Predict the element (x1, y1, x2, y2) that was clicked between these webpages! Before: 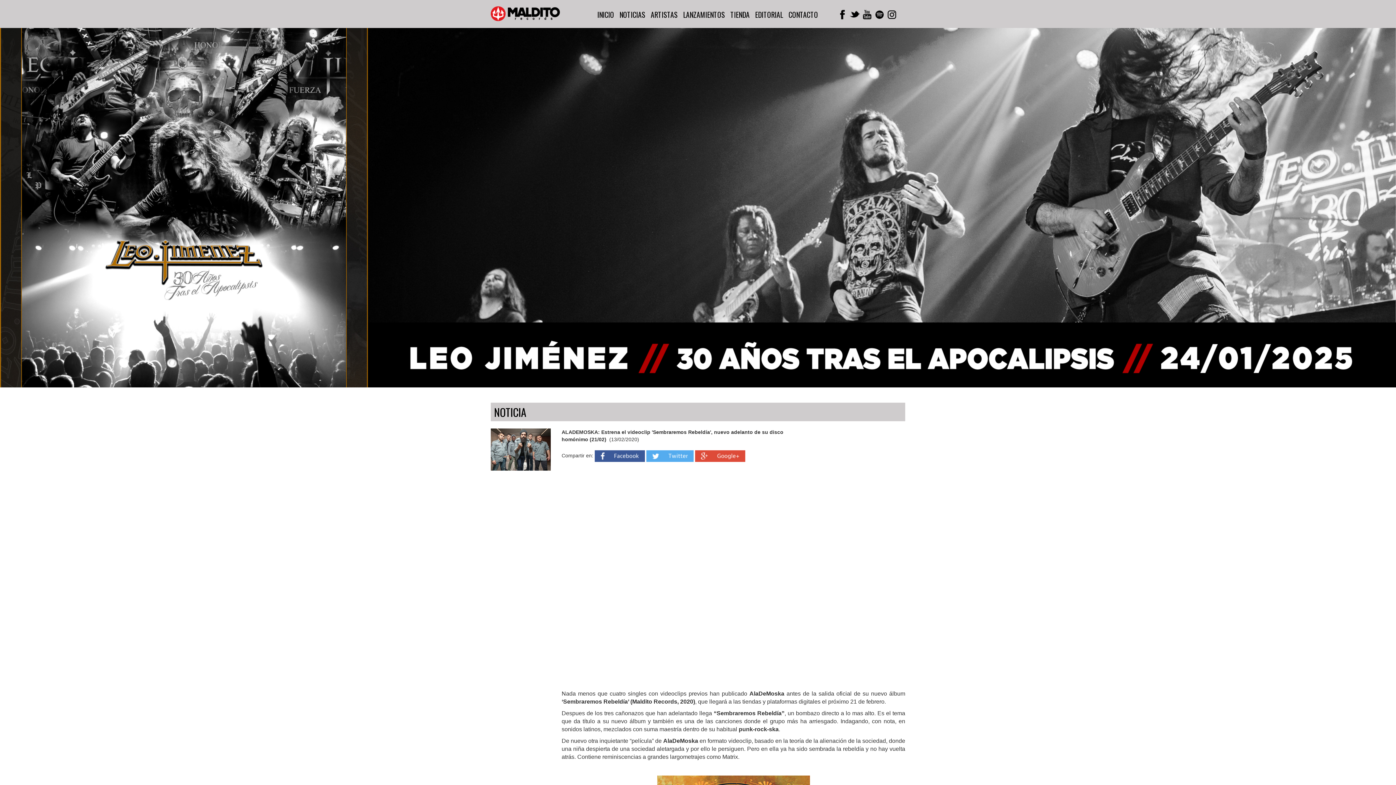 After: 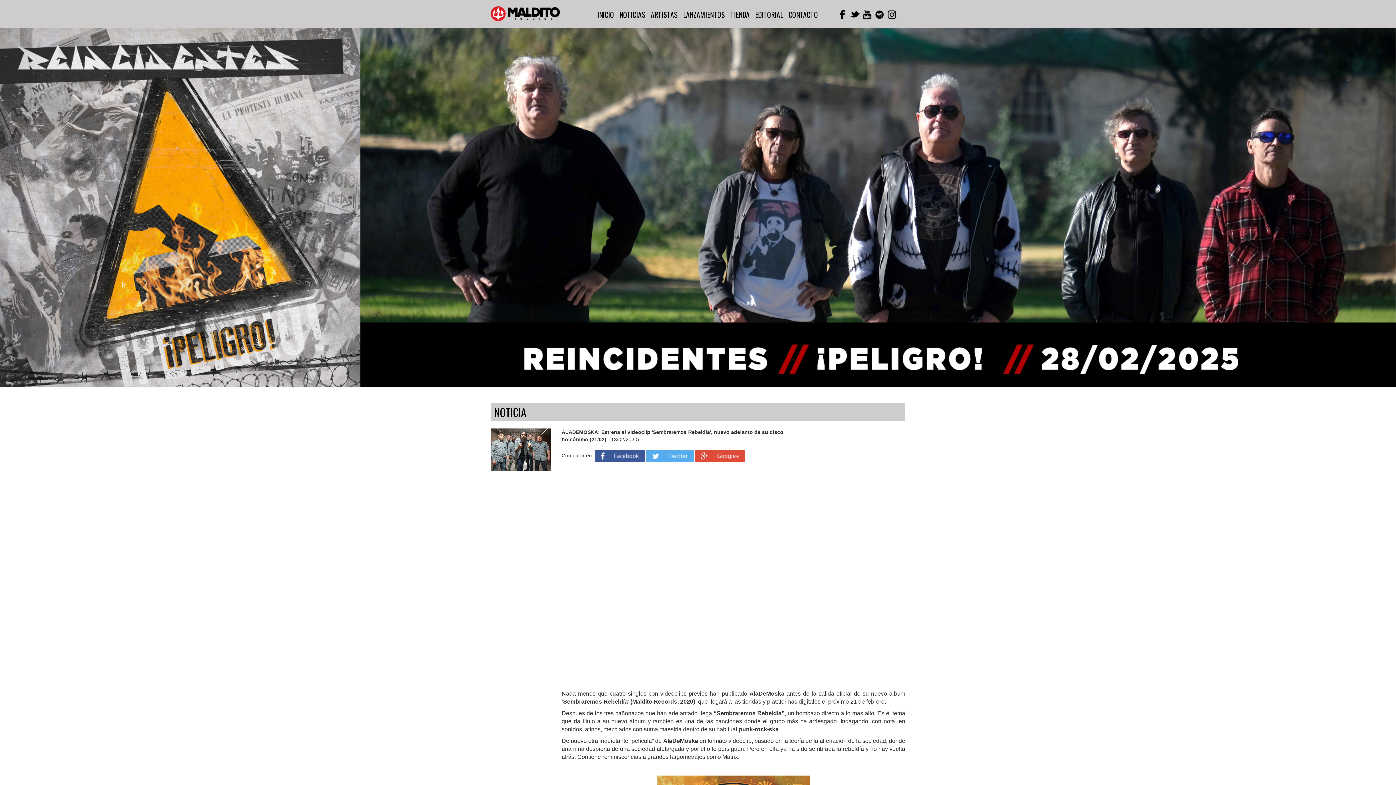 Action: bbox: (848, 5, 861, 23)